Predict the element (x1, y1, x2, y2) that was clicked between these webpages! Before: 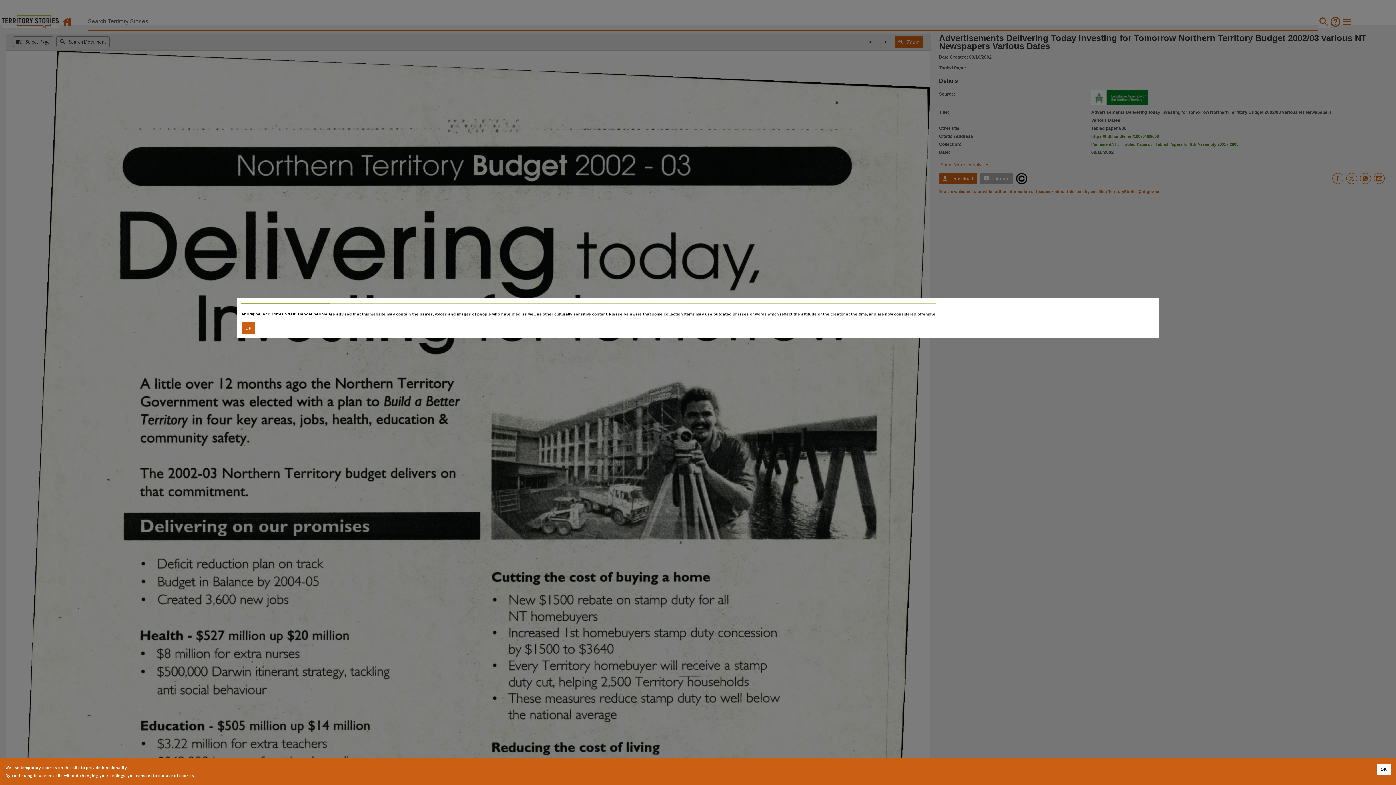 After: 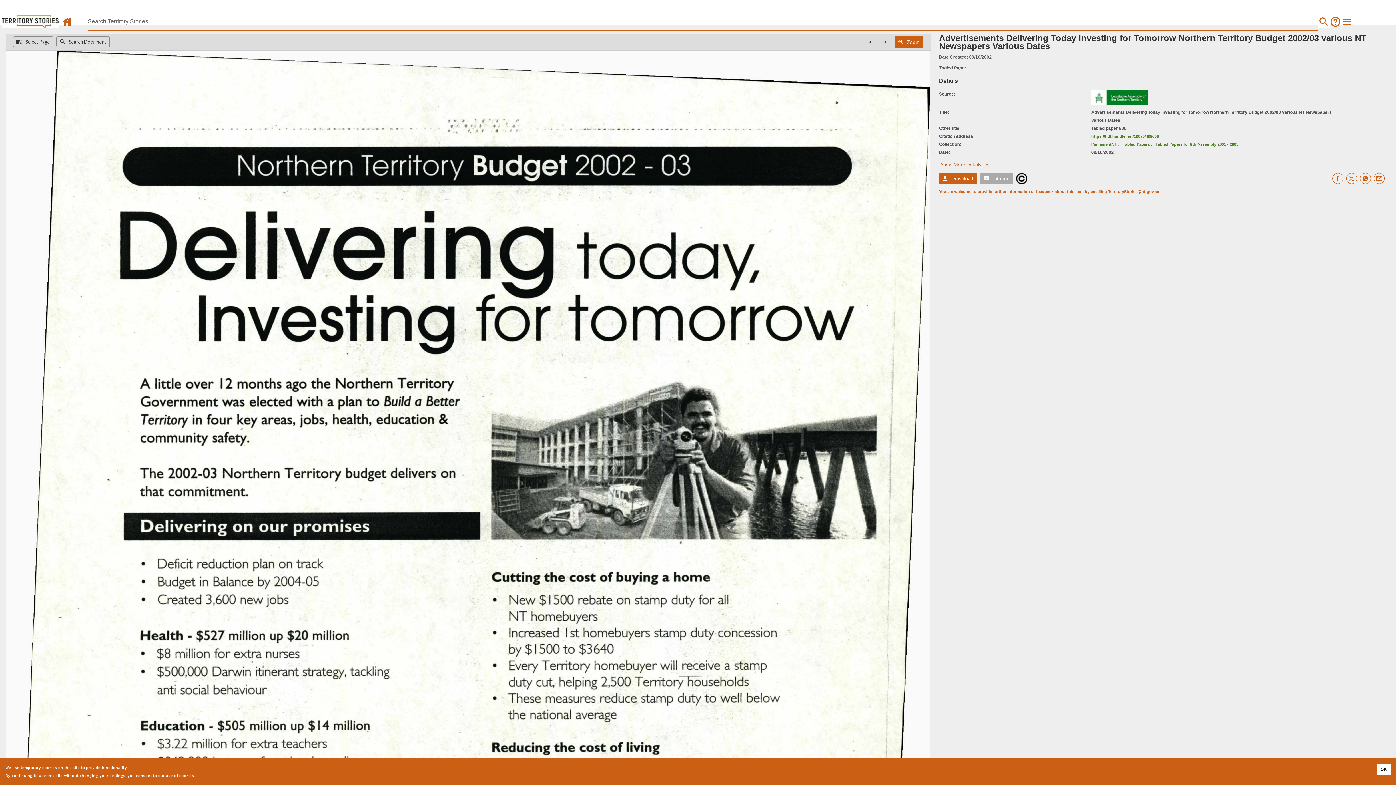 Action: bbox: (241, 322, 255, 334) label: Accept cookies